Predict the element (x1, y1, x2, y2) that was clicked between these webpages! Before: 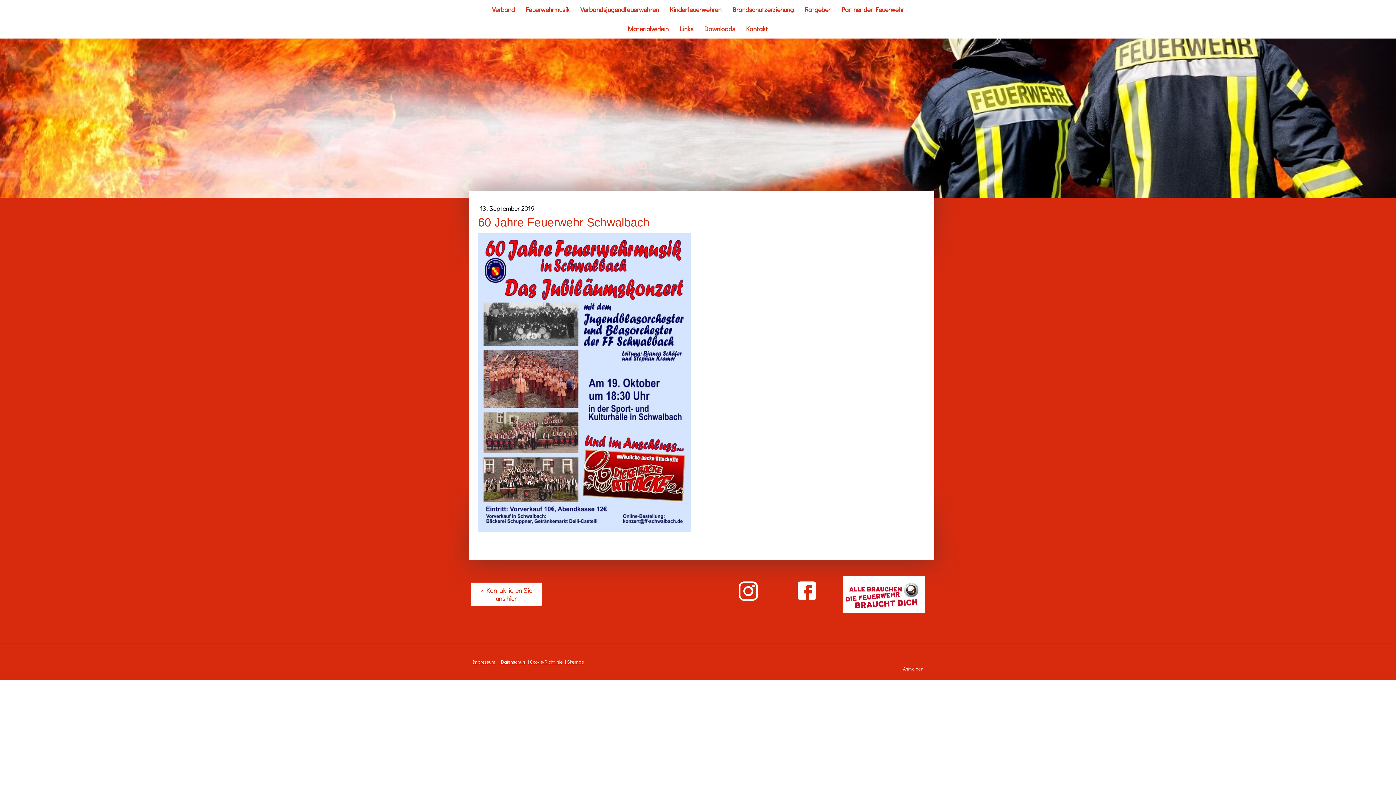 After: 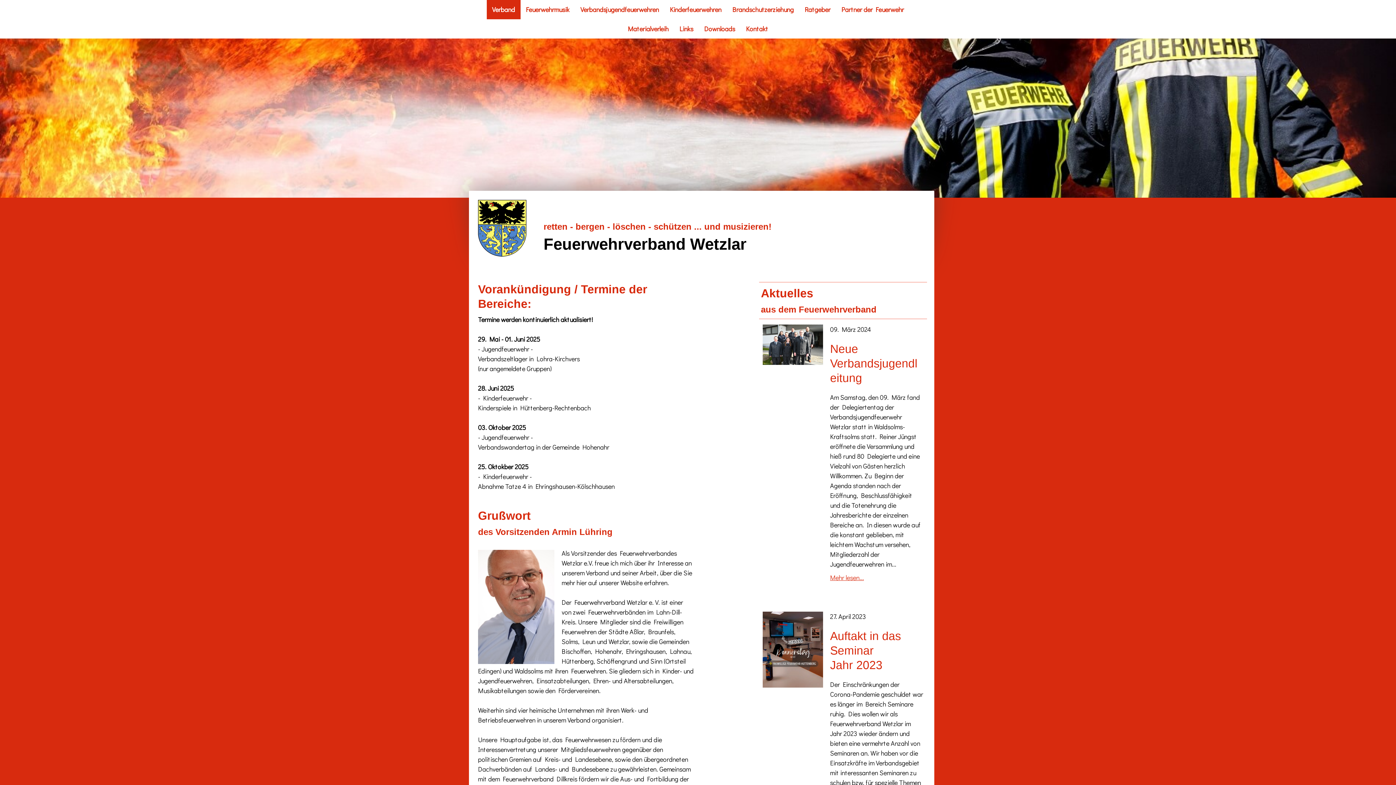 Action: label: Verband bbox: (486, 0, 520, 19)